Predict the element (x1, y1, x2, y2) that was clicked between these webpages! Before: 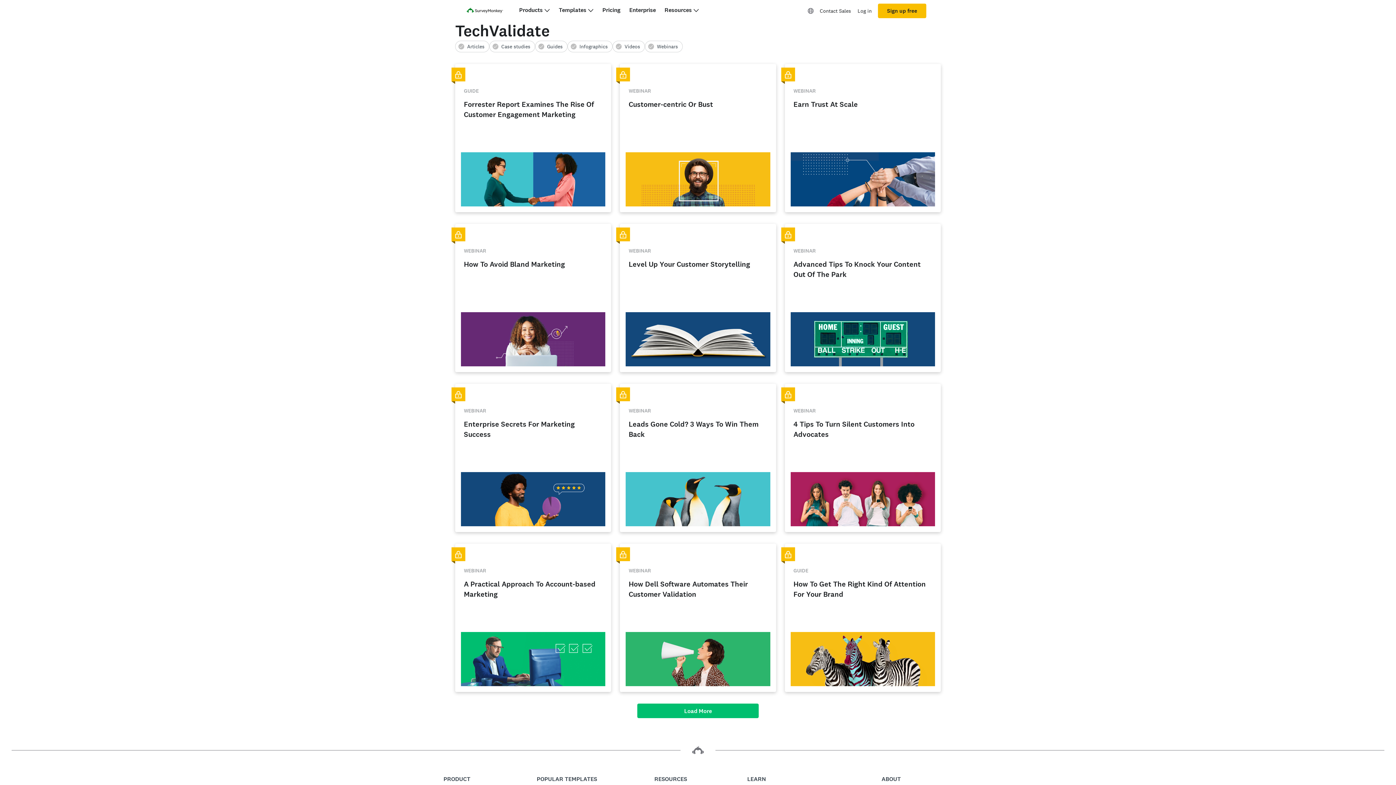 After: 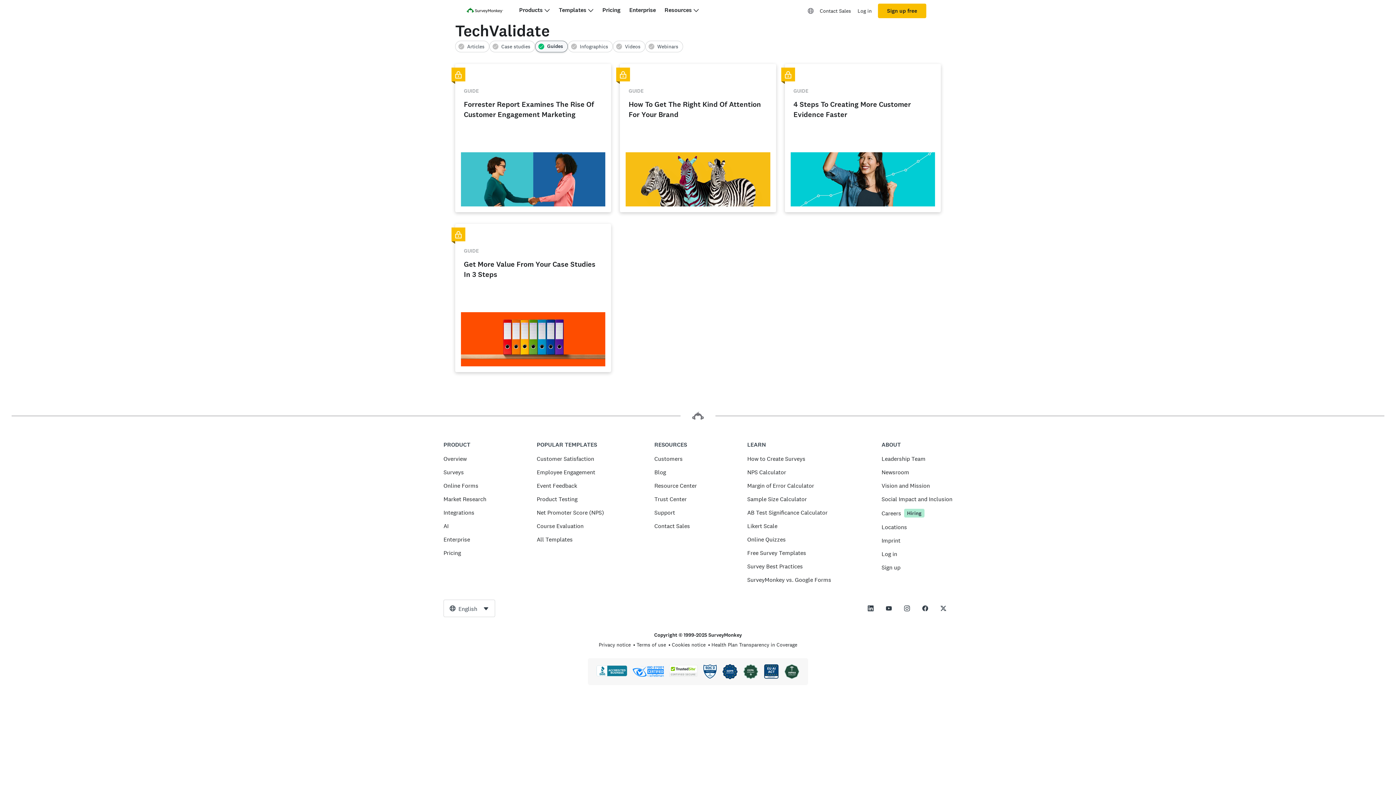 Action: bbox: (535, 40, 567, 52) label: Guides